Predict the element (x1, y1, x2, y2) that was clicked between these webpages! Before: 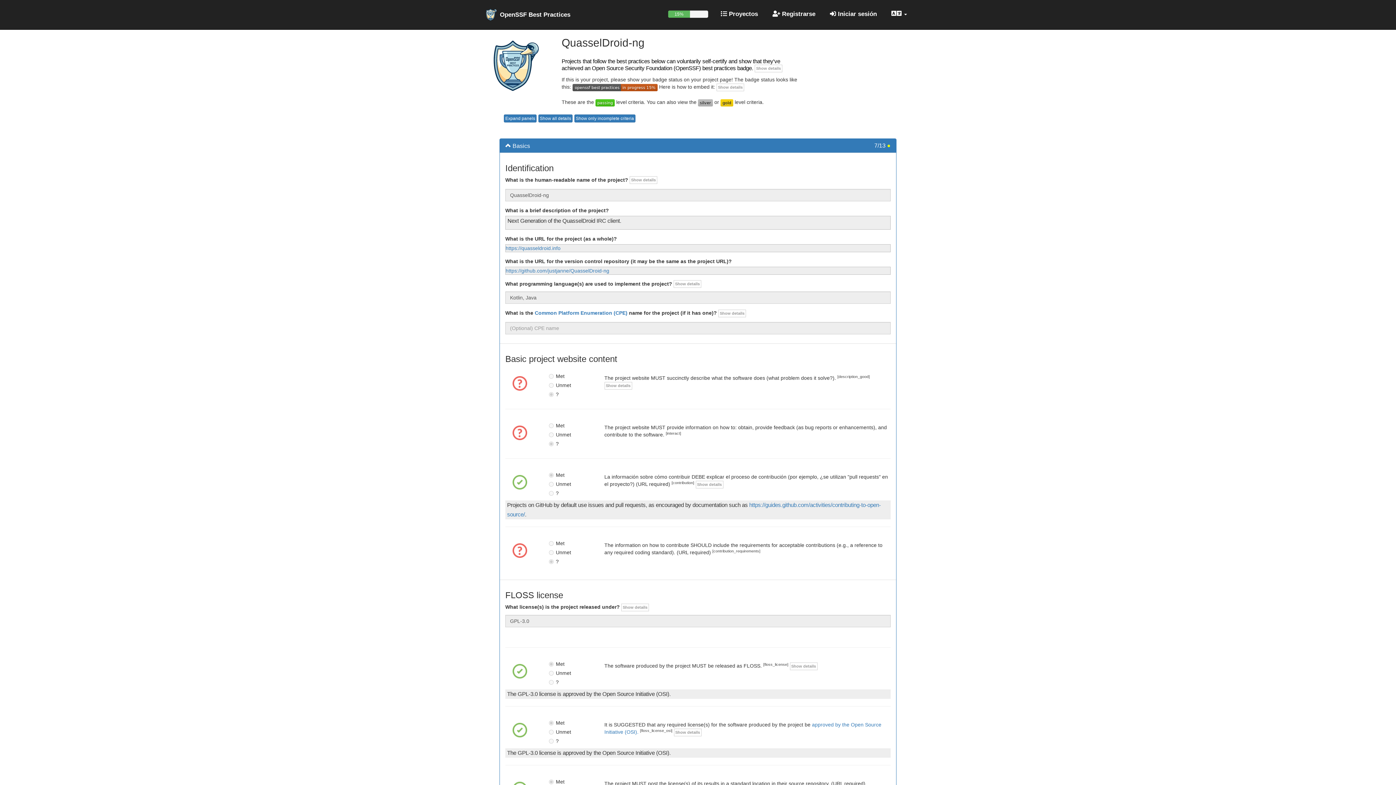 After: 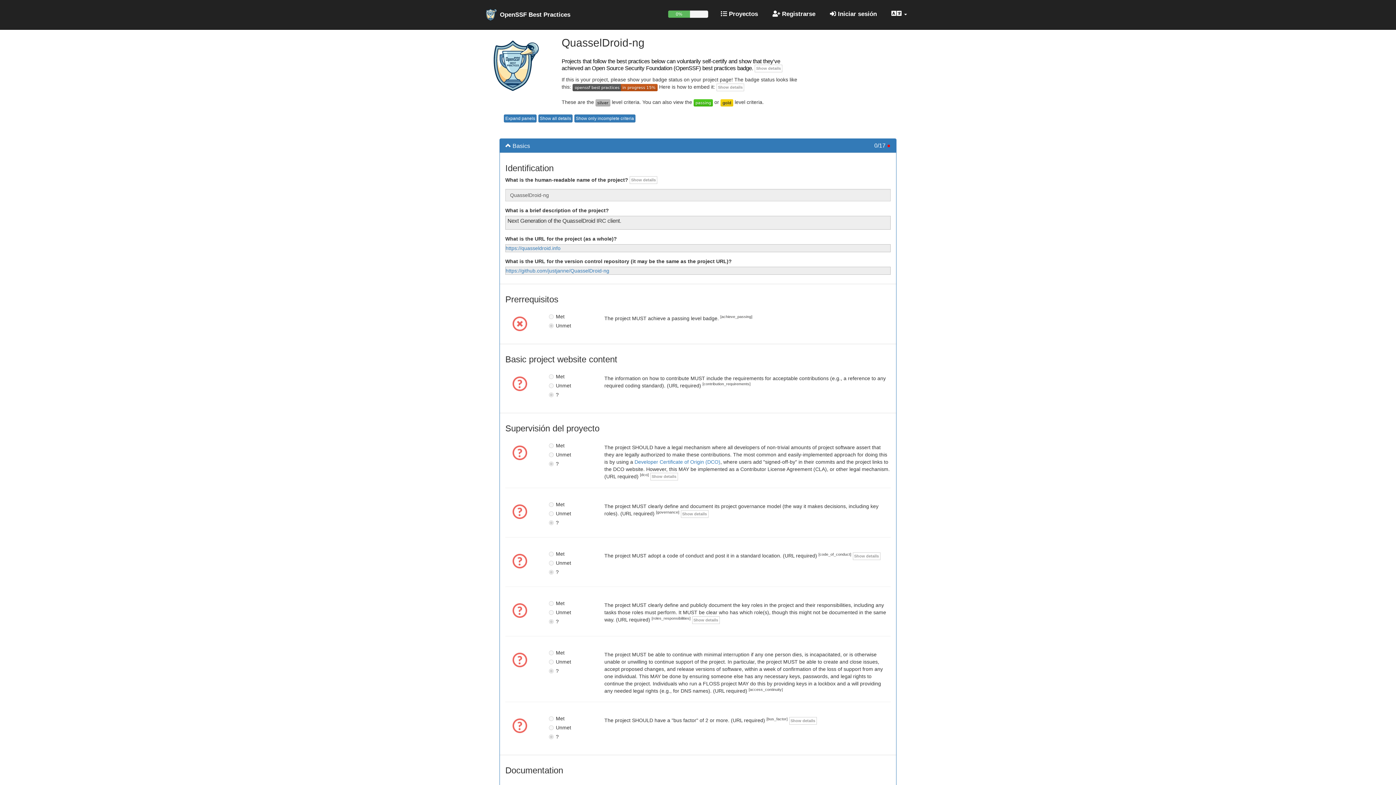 Action: bbox: (698, 99, 713, 105)